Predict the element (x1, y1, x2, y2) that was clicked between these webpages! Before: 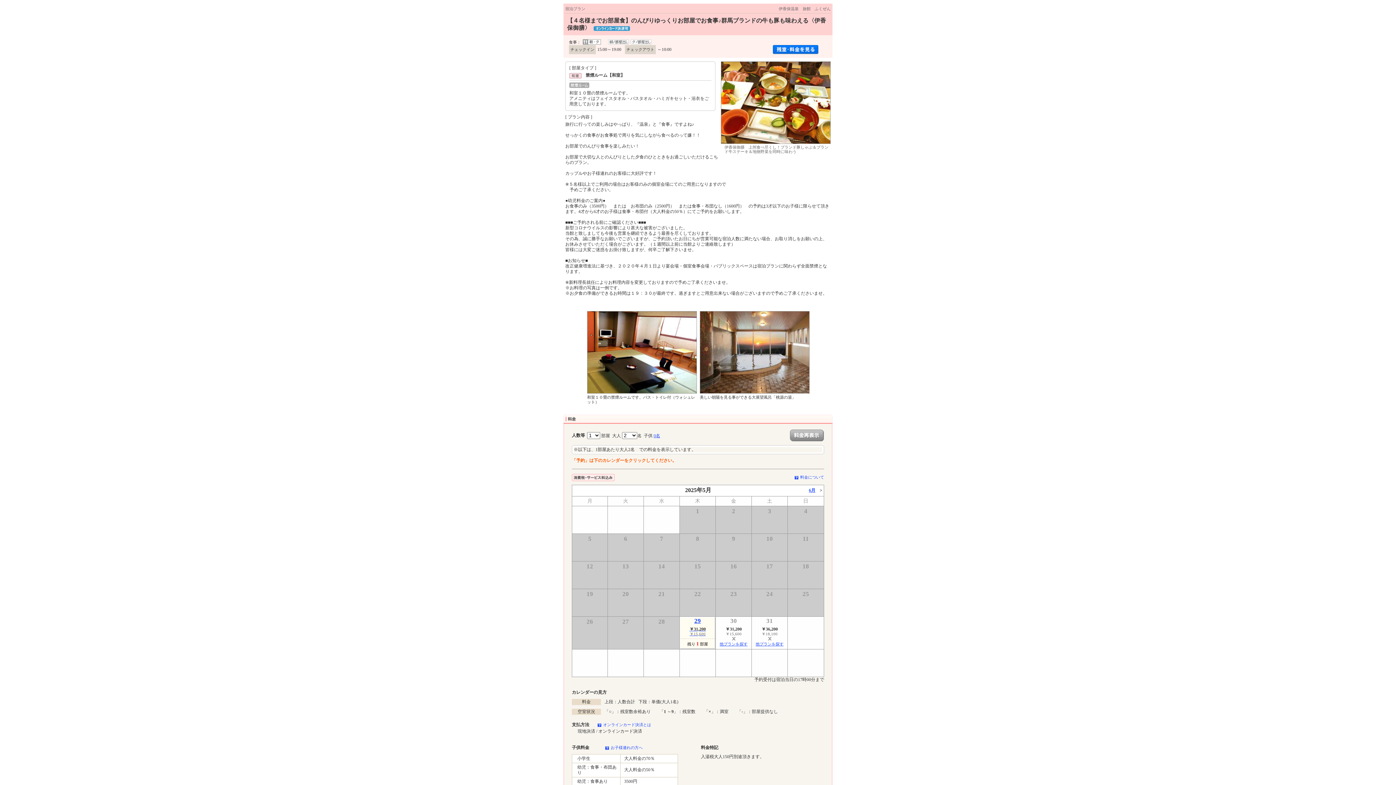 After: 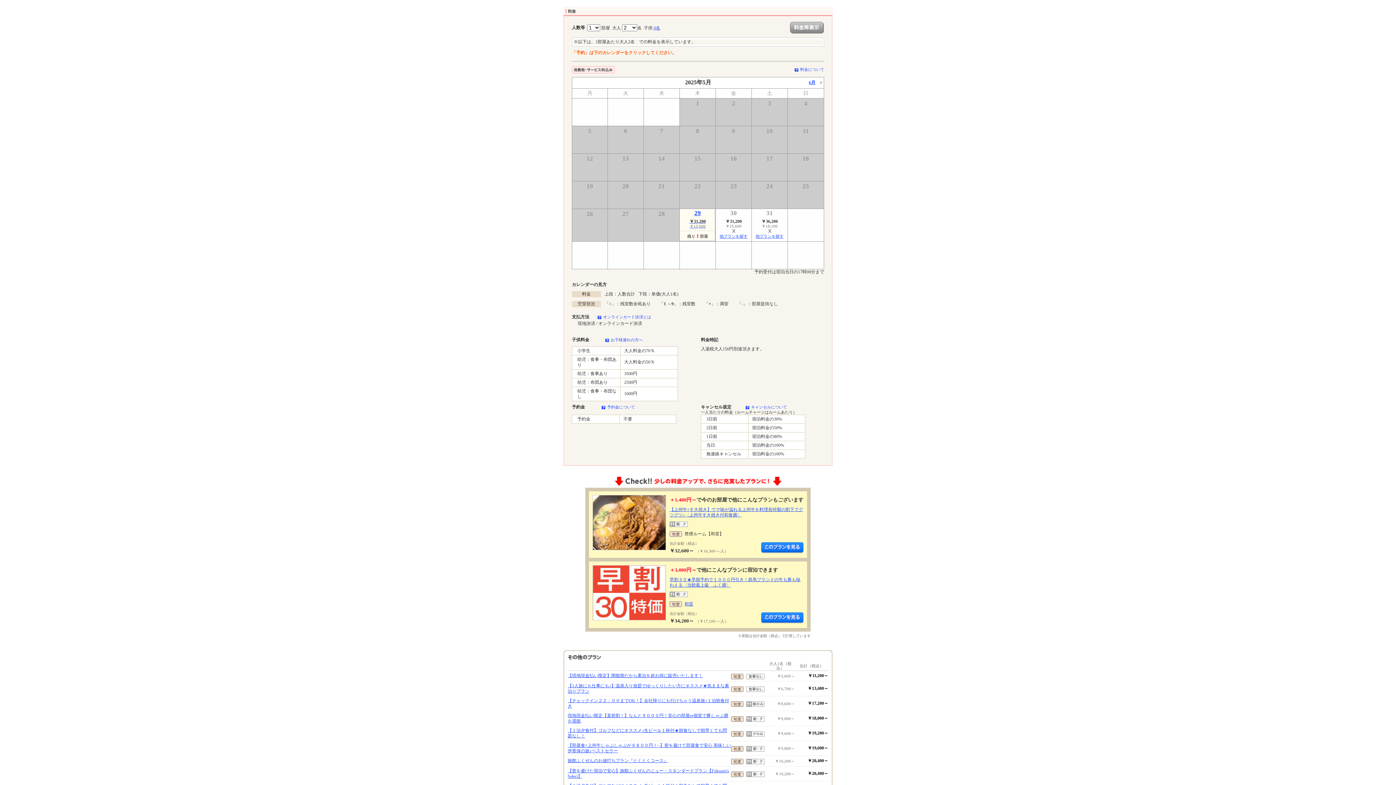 Action: bbox: (773, 45, 818, 52)